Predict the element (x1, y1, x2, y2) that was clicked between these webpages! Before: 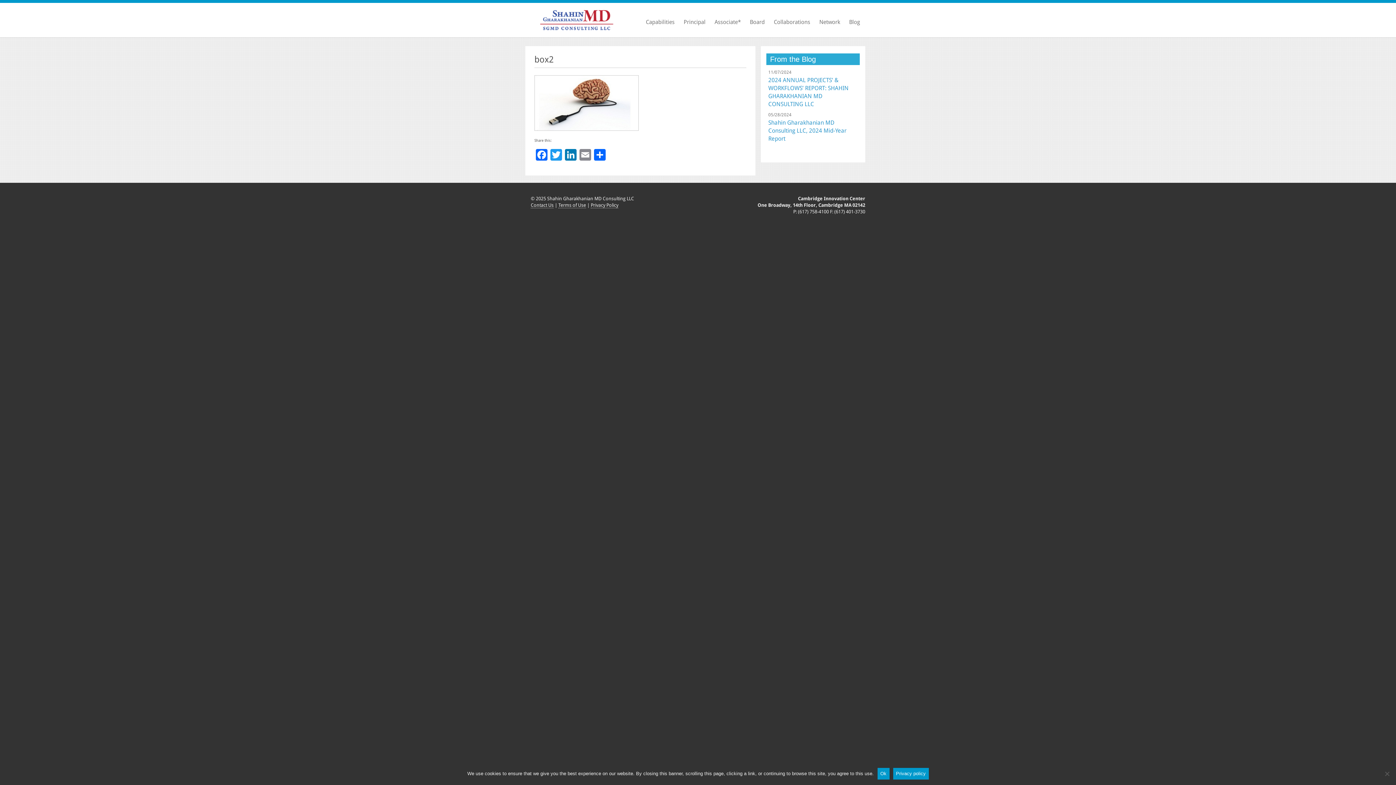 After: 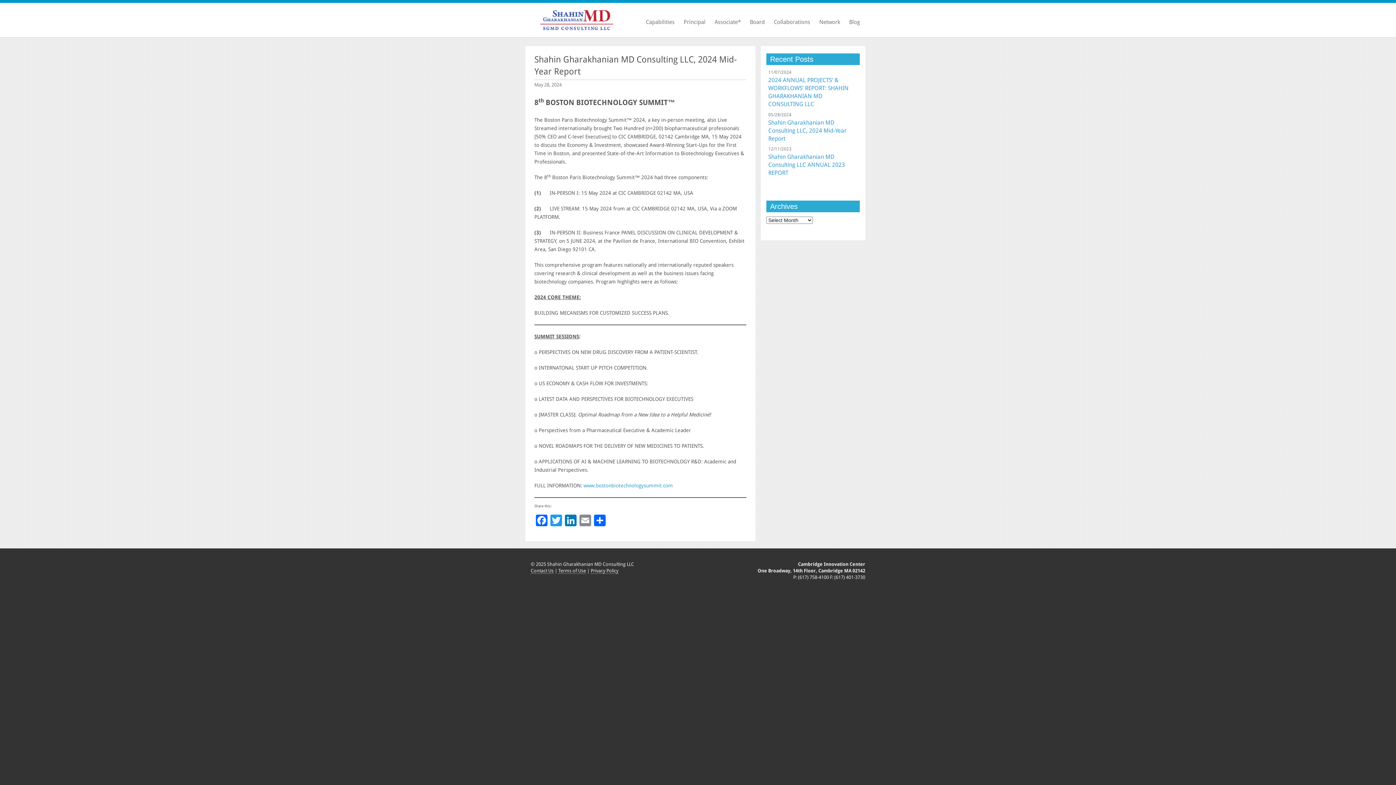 Action: label: Shahin Gharakhanian MD Consulting LLC, 2024 Mid-Year Report bbox: (768, 119, 846, 142)